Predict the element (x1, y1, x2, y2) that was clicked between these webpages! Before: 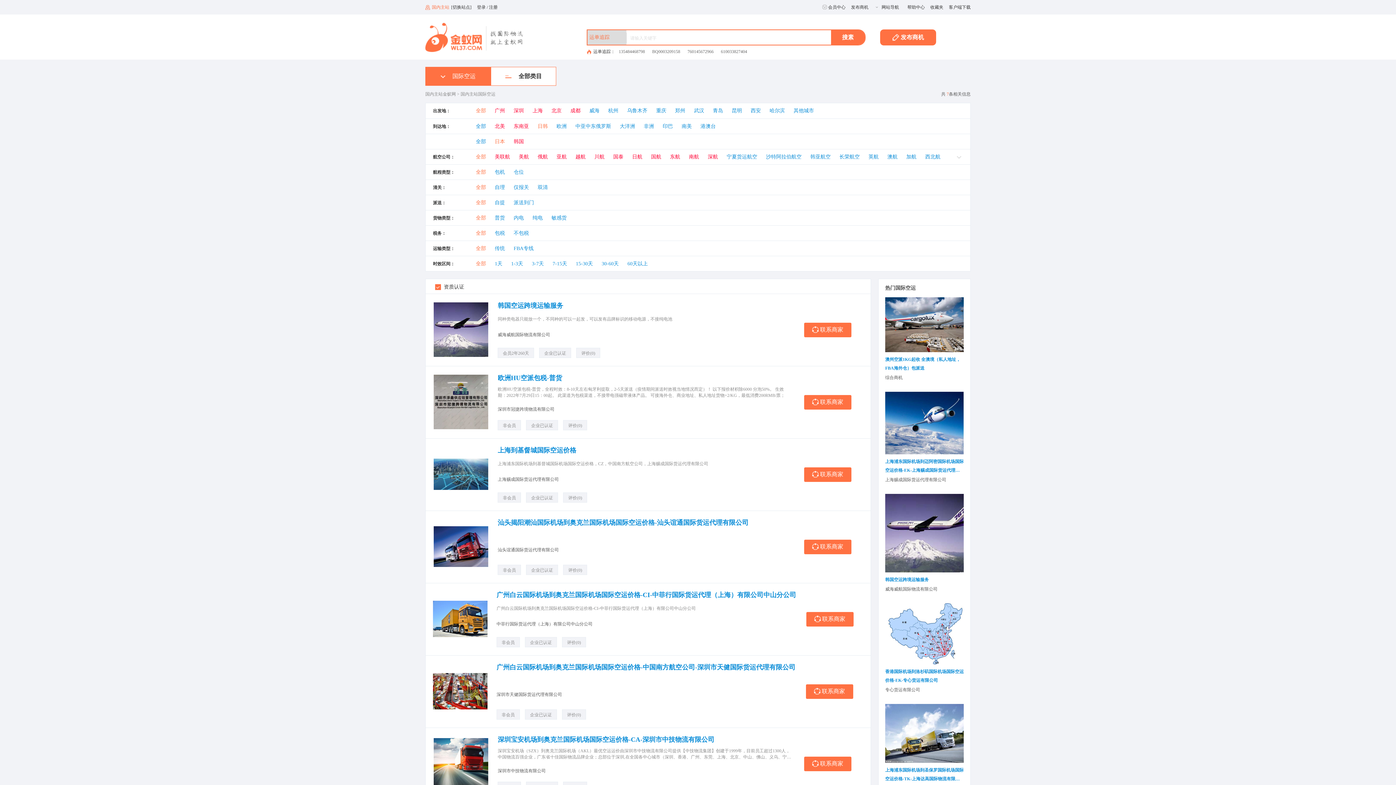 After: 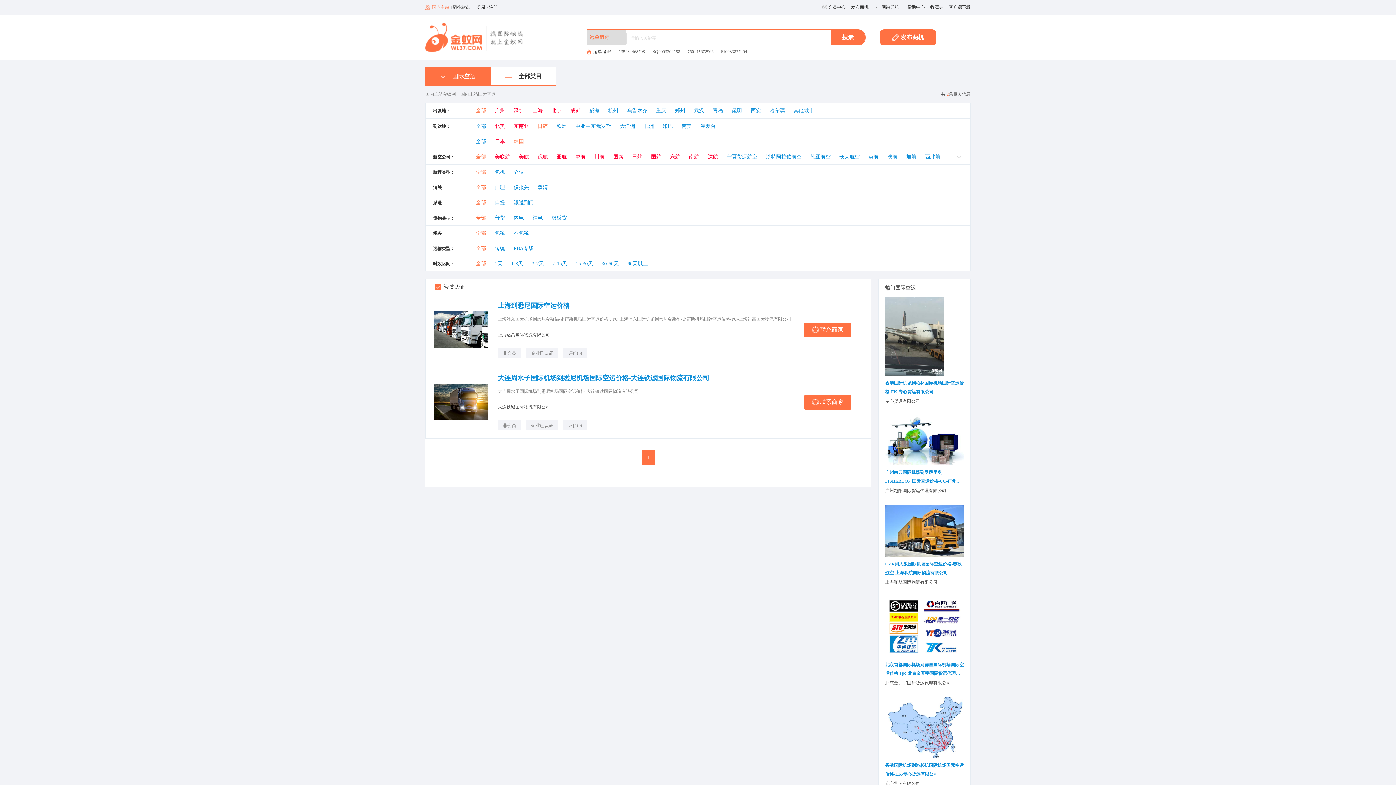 Action: label: 韩国 bbox: (513, 138, 524, 144)